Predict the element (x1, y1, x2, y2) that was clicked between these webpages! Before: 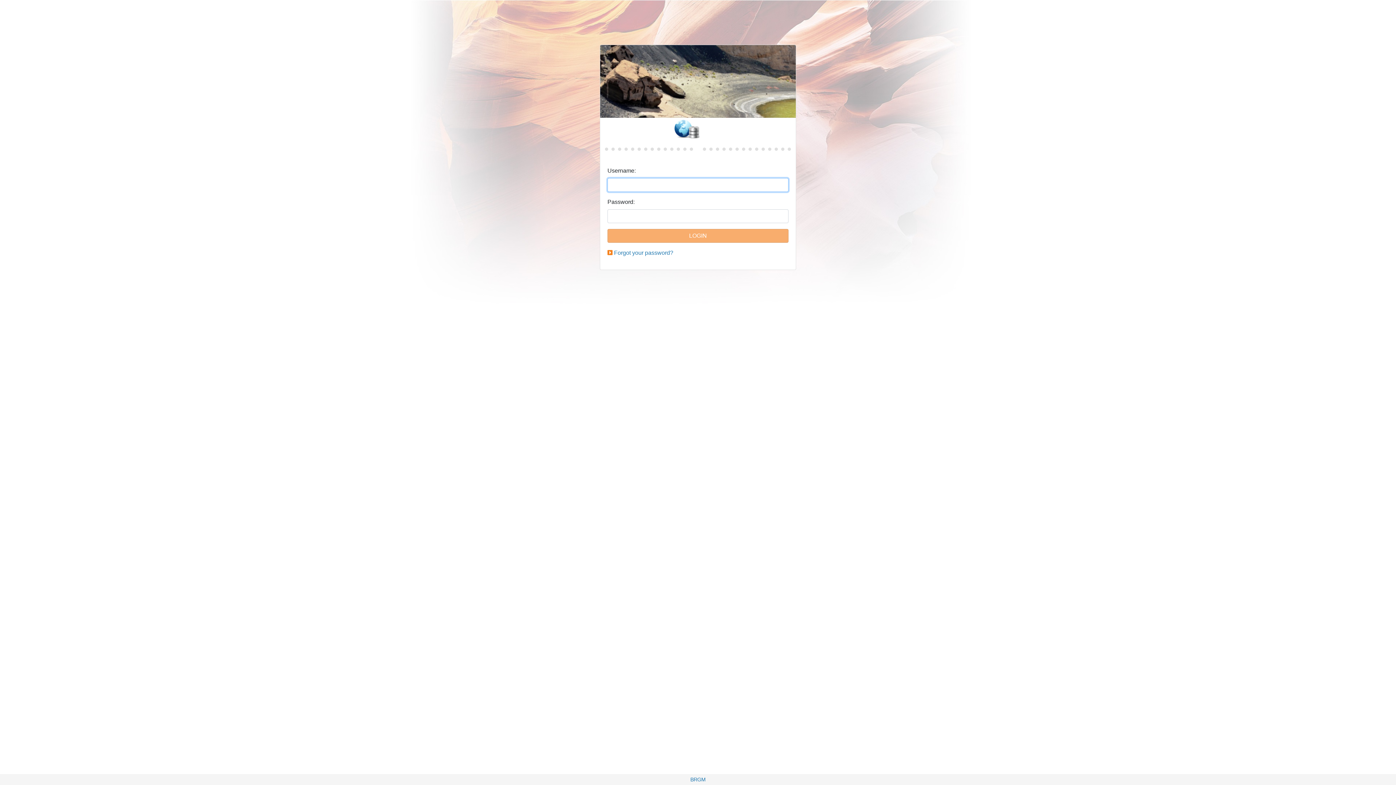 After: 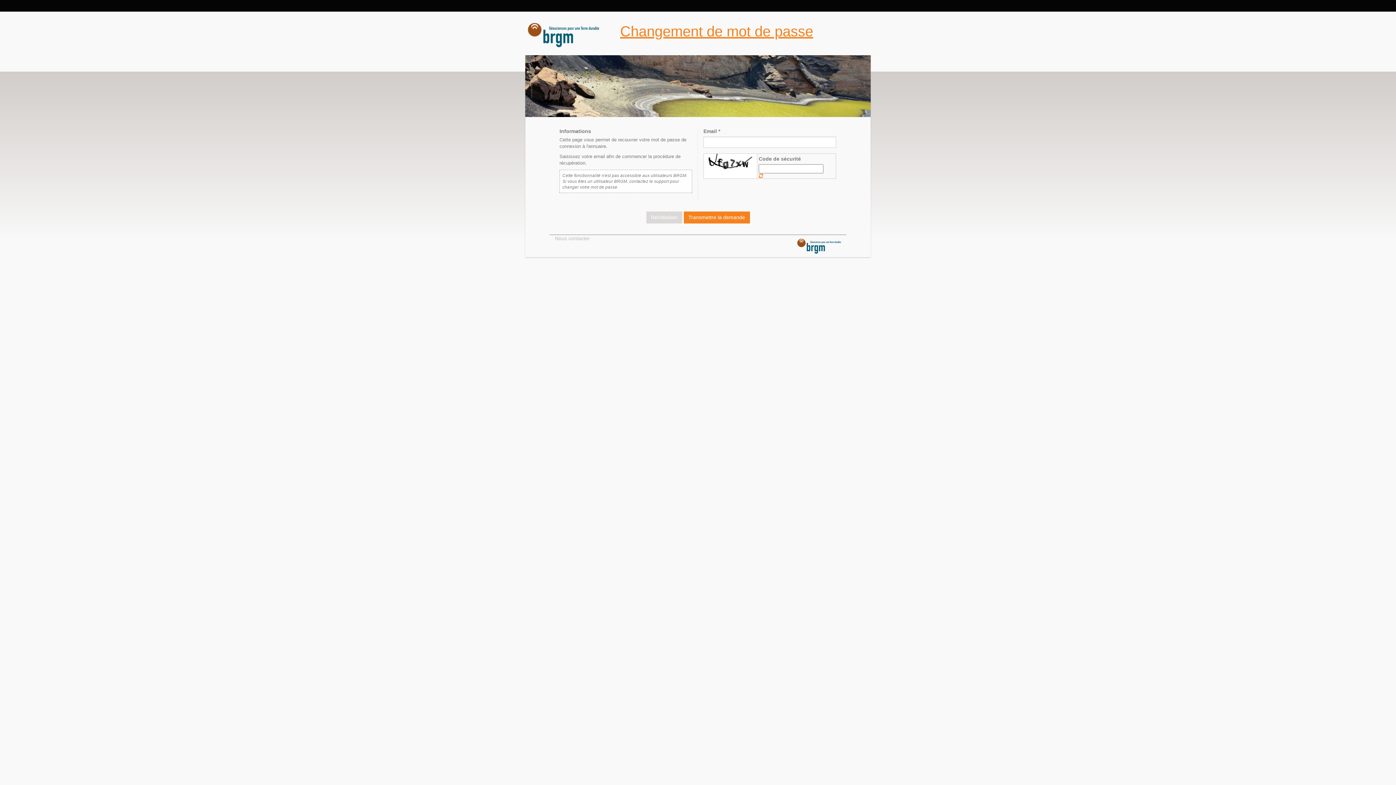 Action: label: Forgot your password? bbox: (614, 249, 673, 256)